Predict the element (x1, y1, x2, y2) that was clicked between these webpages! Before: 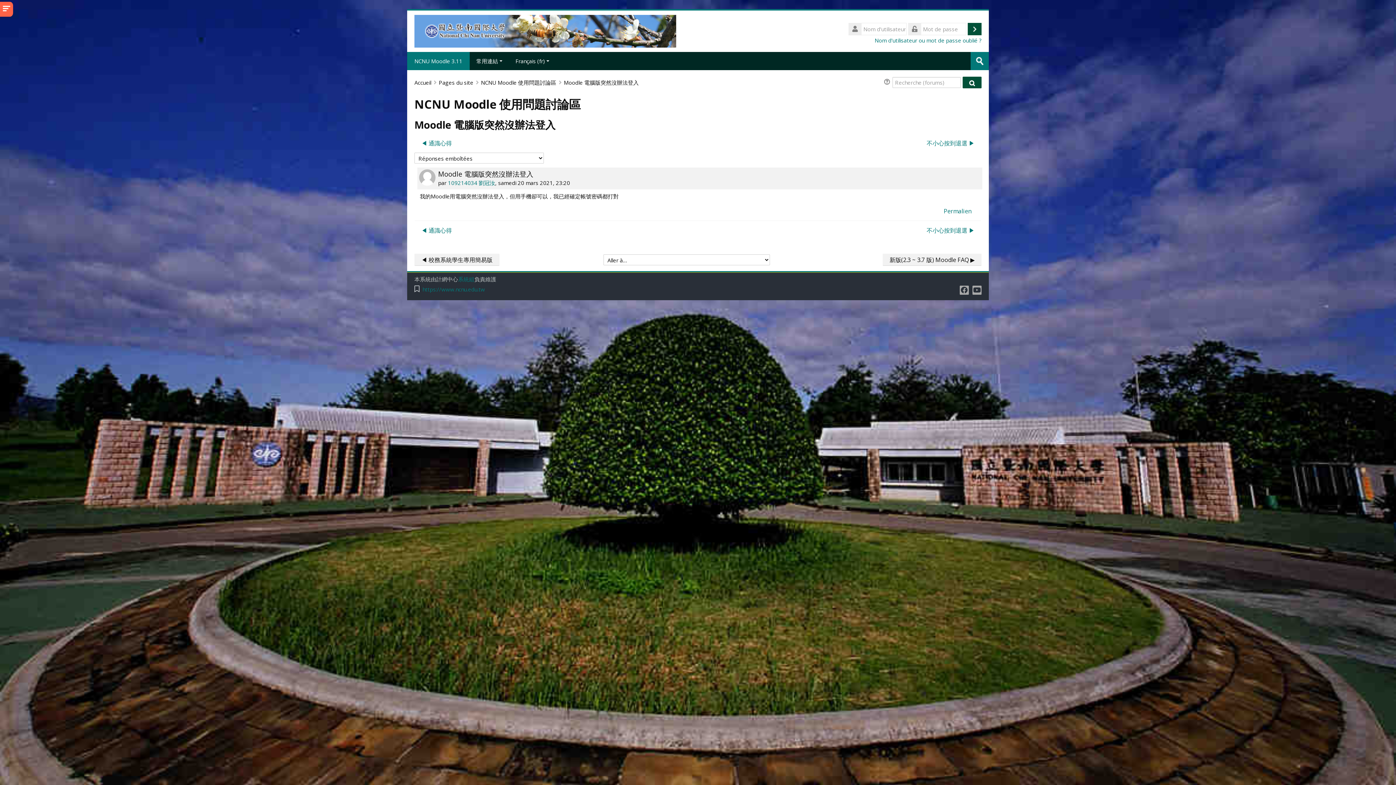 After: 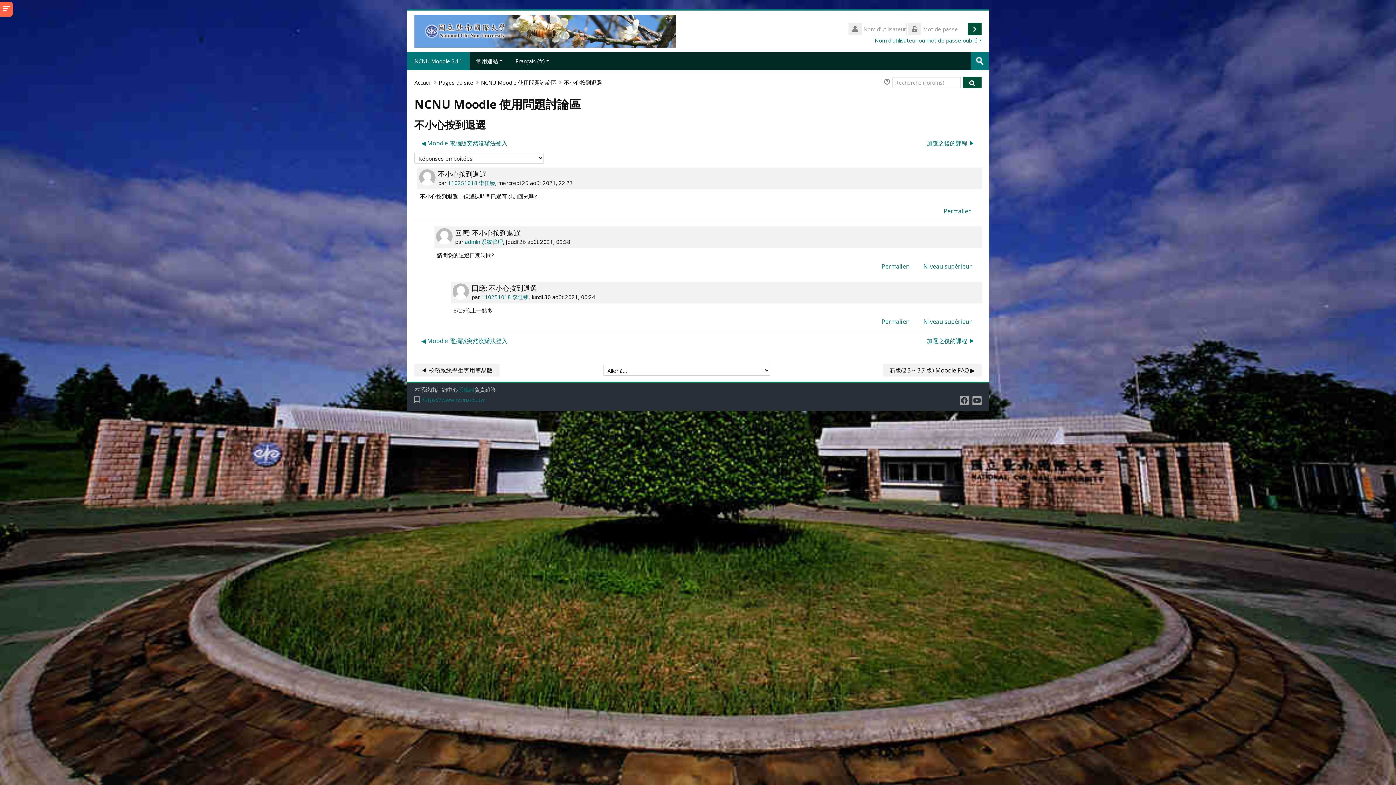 Action: bbox: (920, 137, 981, 149) label: Discussion suivante : 不小心按到退選